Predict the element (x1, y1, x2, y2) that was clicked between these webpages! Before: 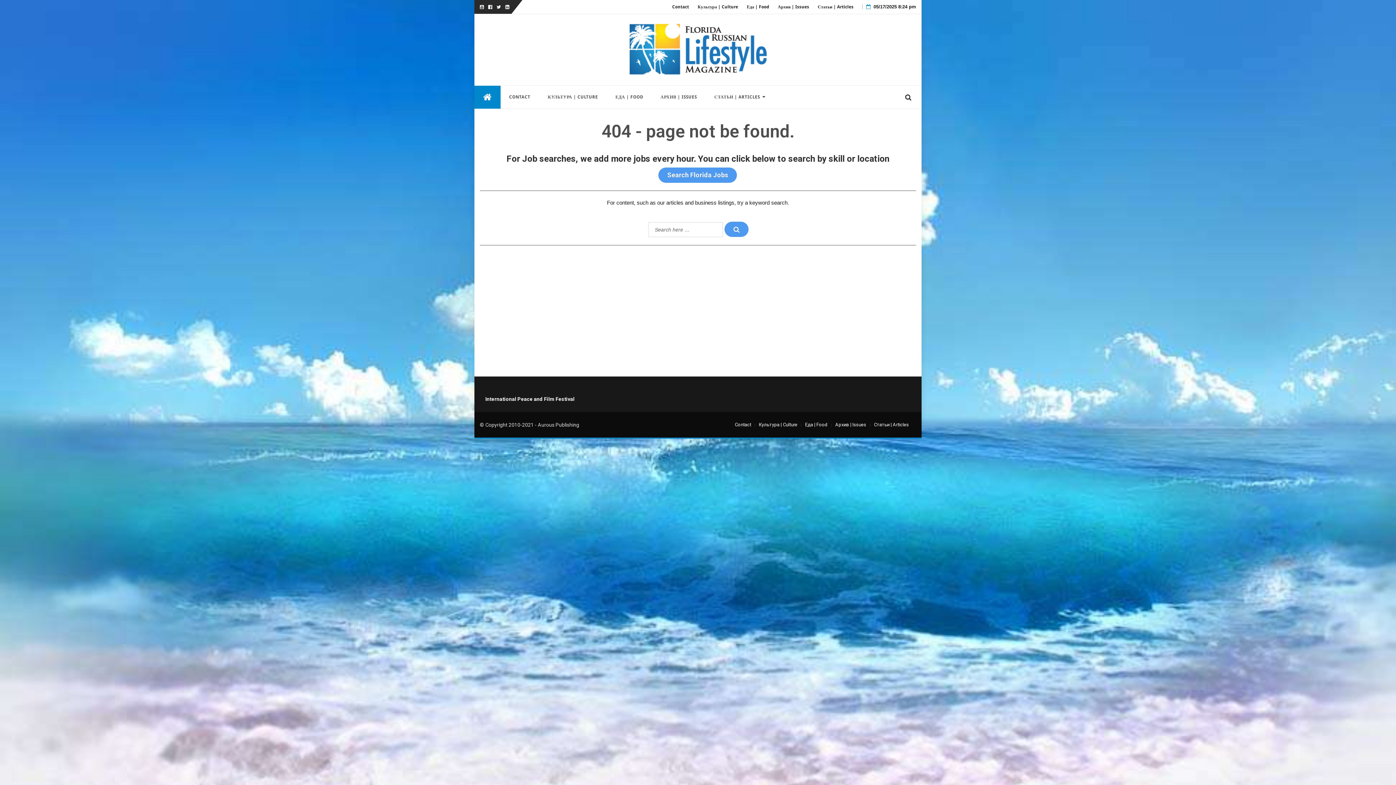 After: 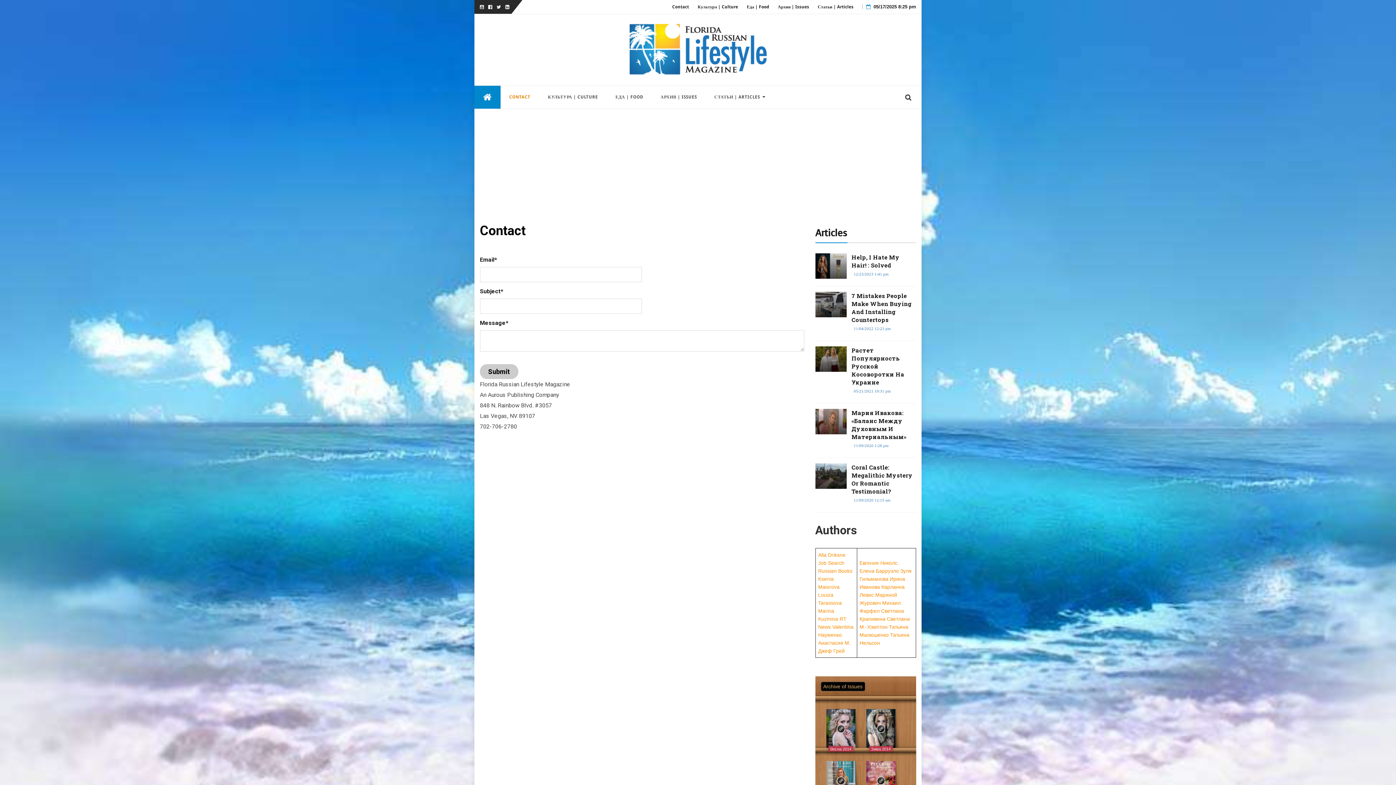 Action: label: CONTACT bbox: (500, 85, 539, 108)